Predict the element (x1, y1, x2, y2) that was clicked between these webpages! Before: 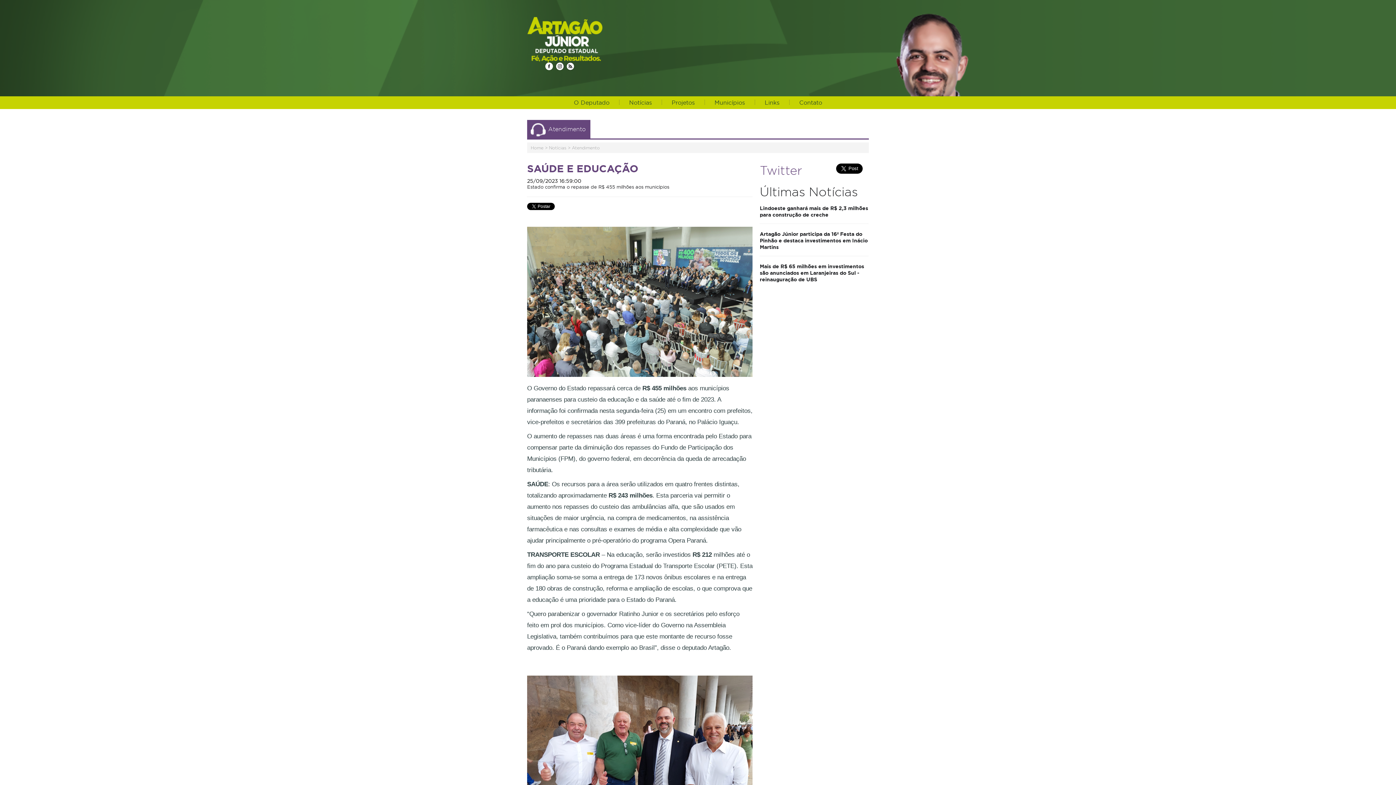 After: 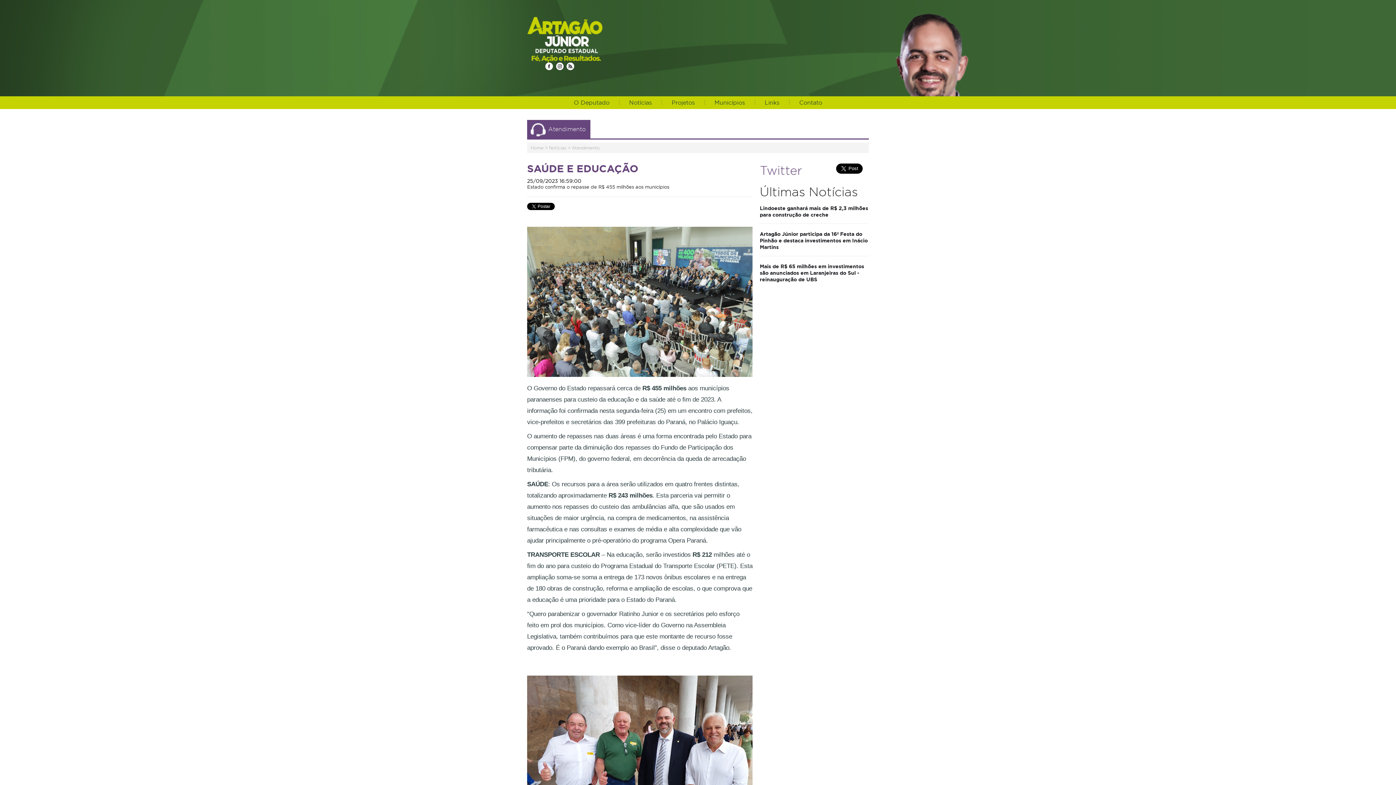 Action: bbox: (566, 62, 574, 70)